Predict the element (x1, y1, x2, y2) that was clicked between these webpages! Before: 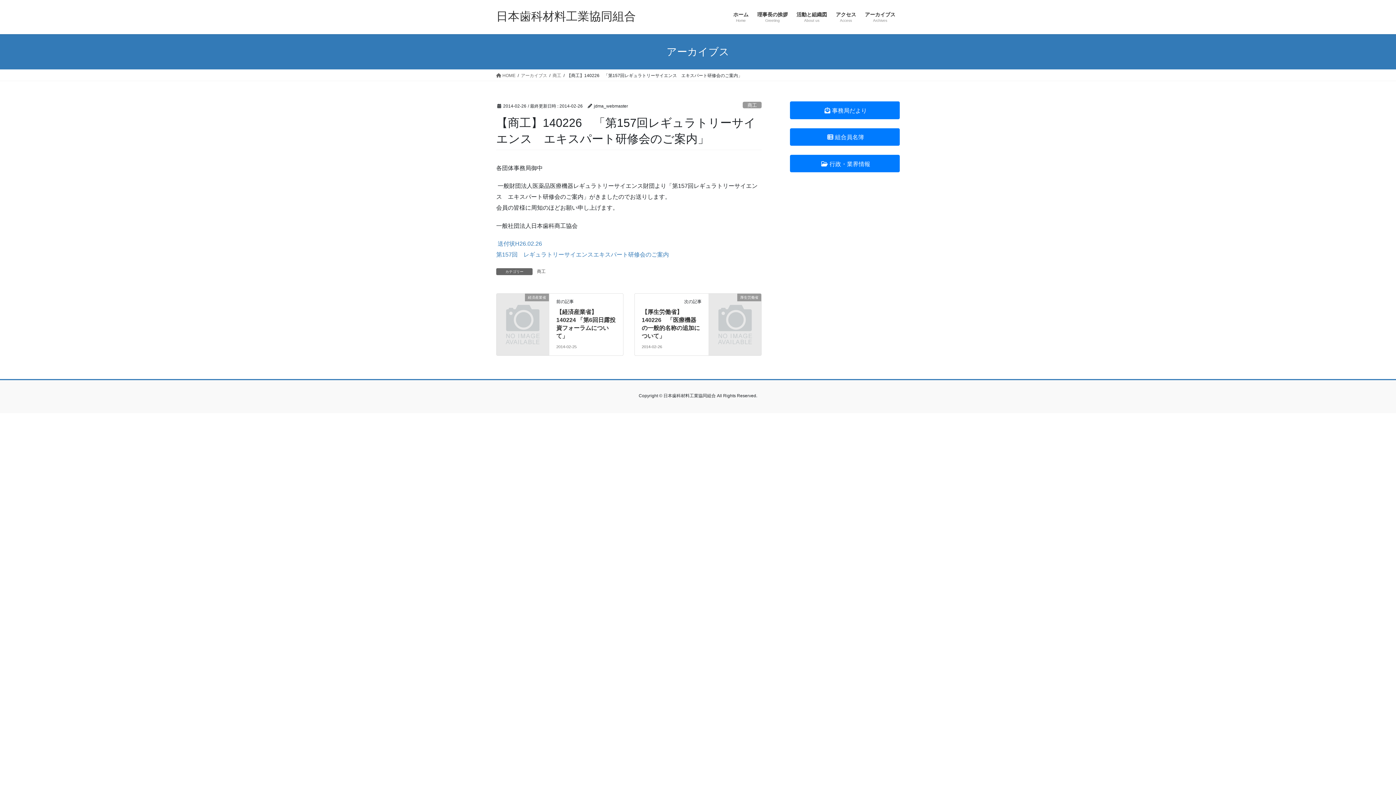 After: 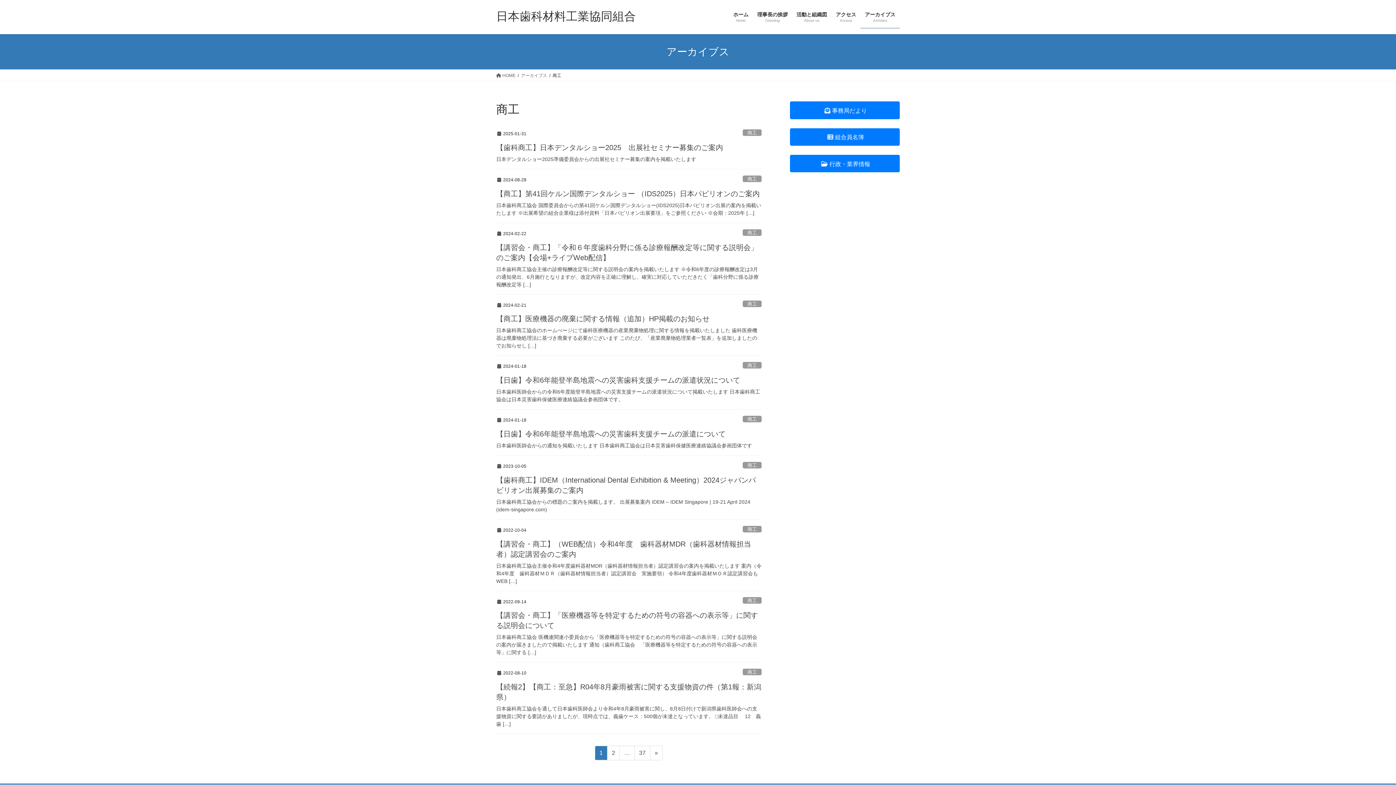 Action: bbox: (552, 72, 561, 78) label: 商工